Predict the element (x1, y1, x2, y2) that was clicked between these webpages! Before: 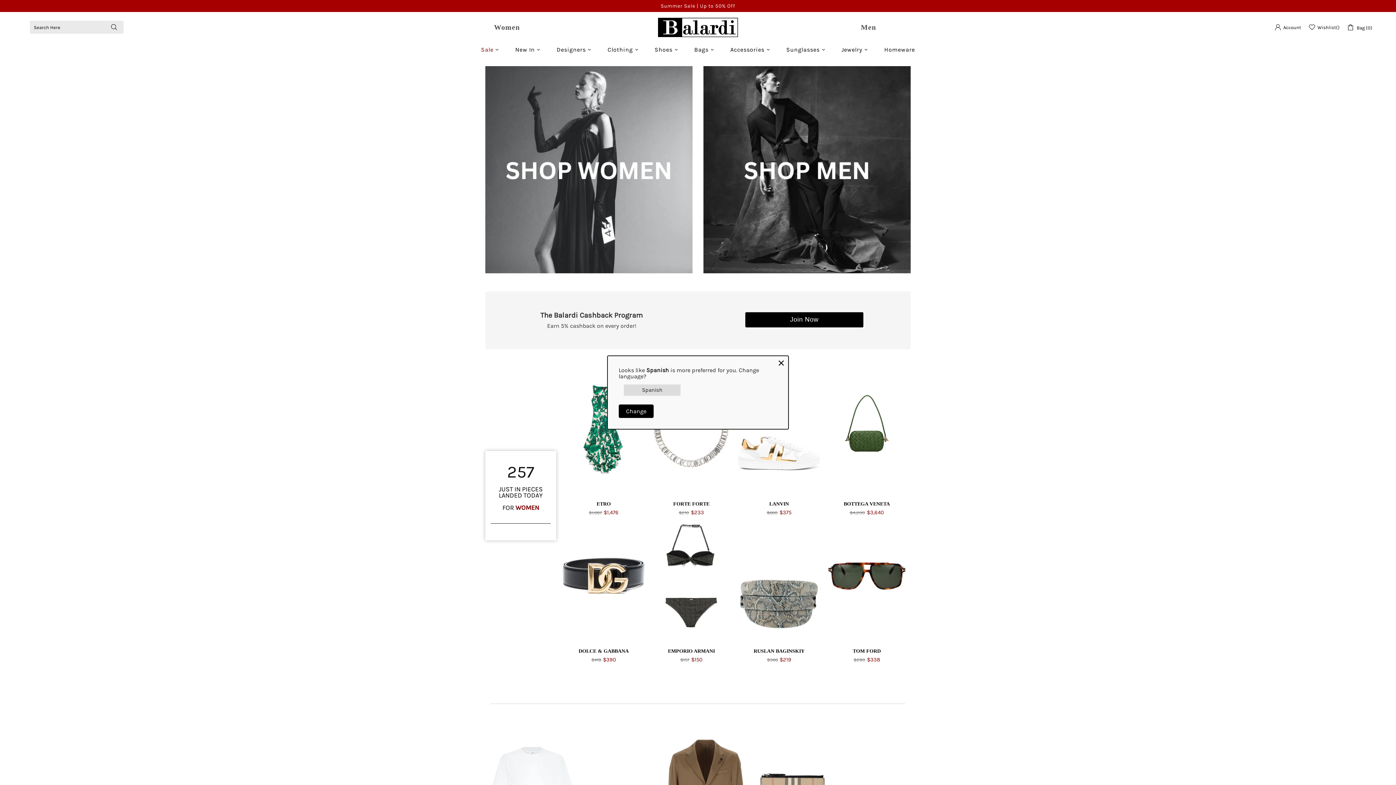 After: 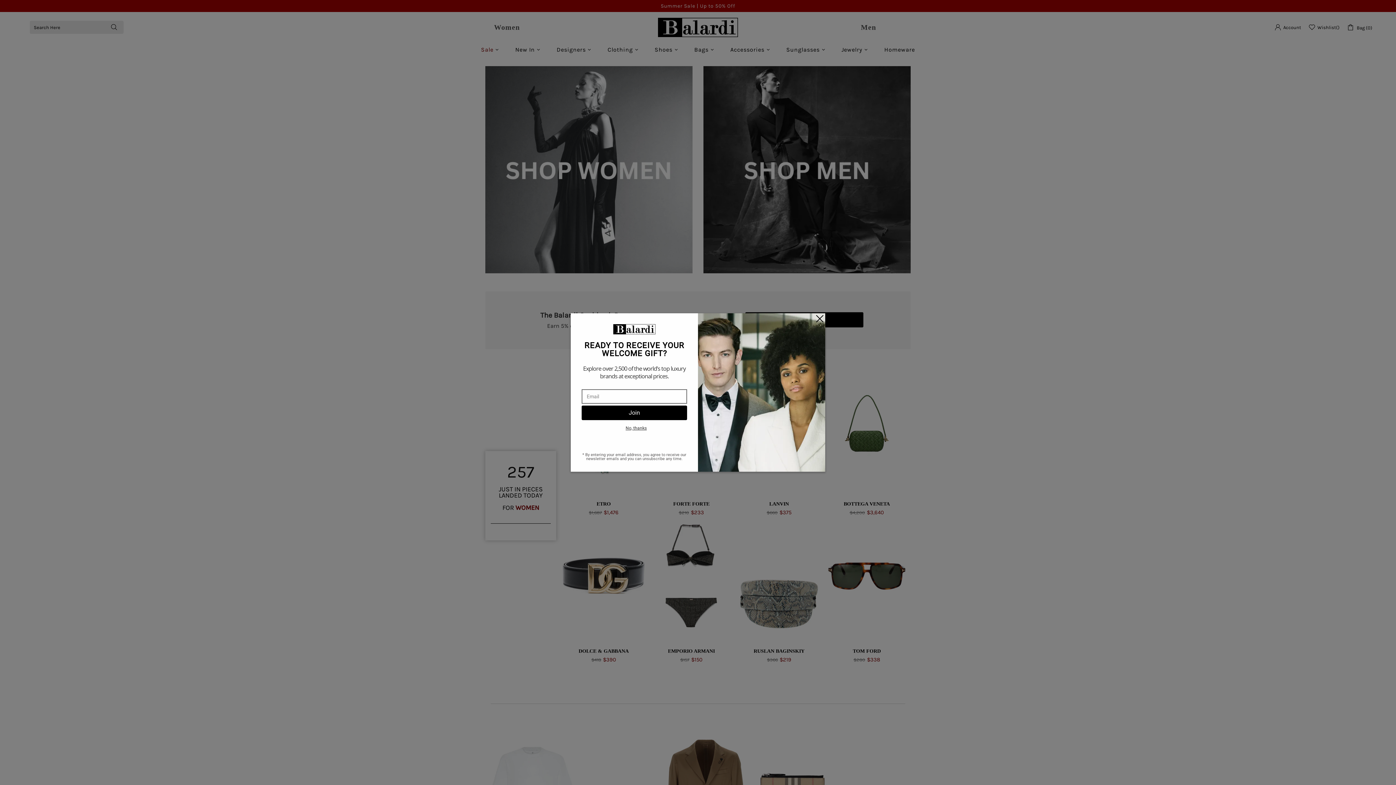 Action: bbox: (600, 39, 647, 53) label: Clothing